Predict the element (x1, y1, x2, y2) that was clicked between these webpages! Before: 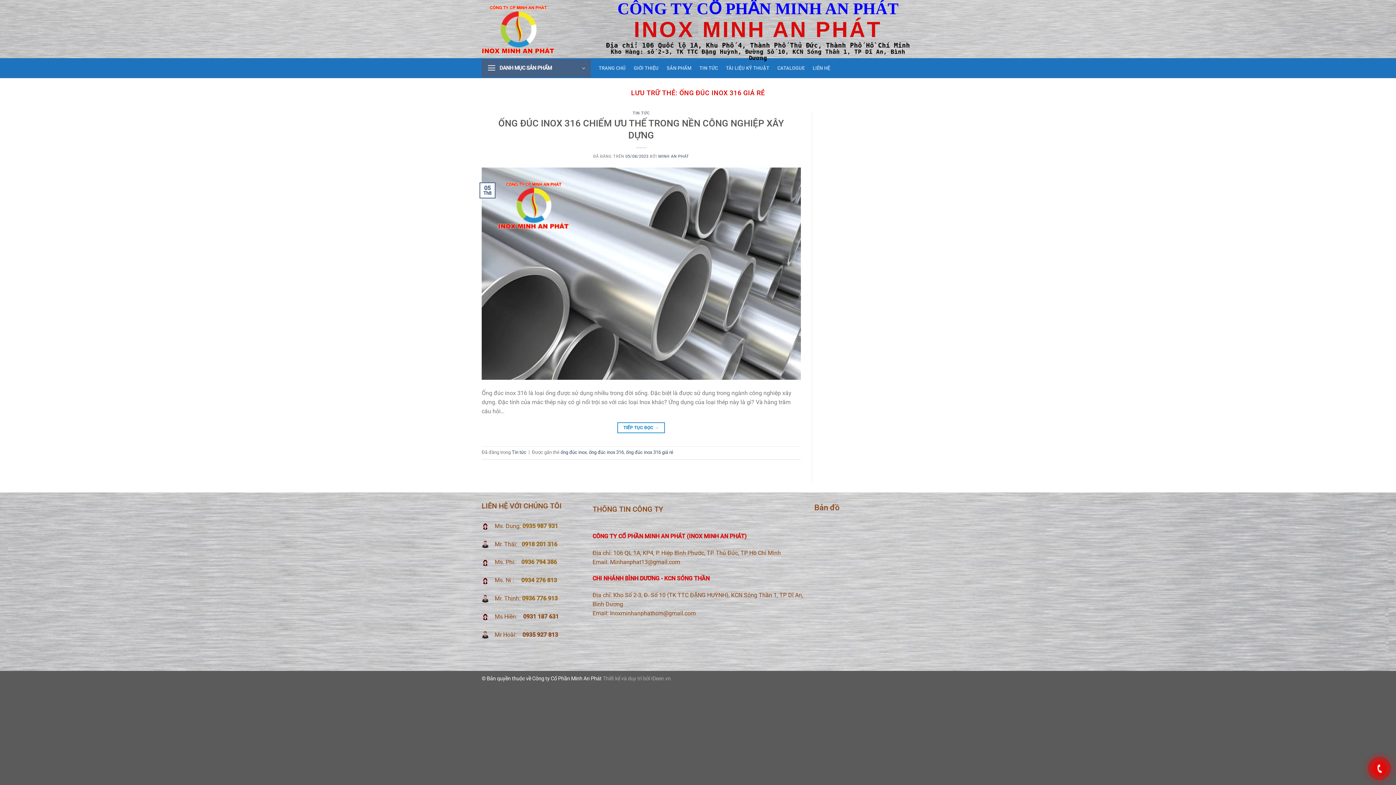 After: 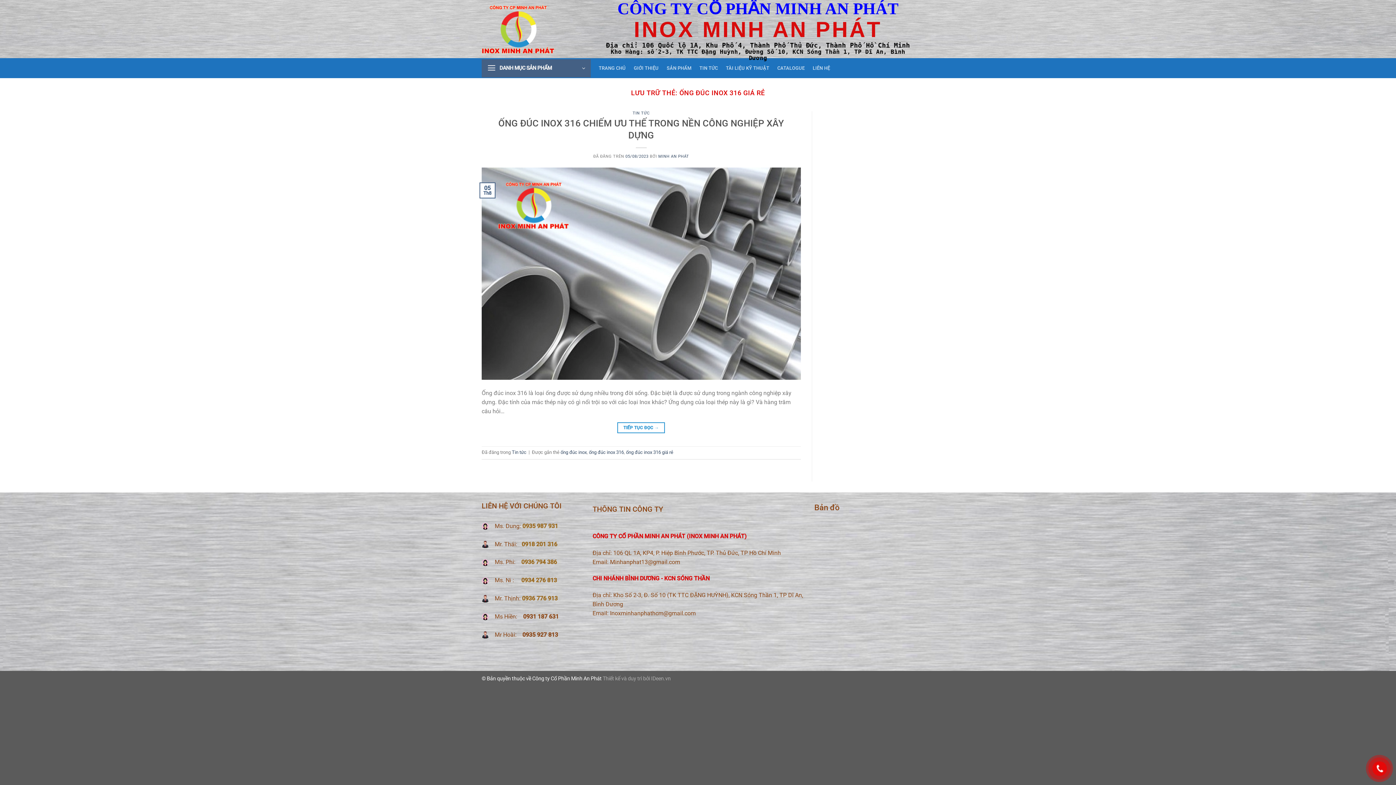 Action: label: 0934 276 813 bbox: (521, 577, 557, 584)